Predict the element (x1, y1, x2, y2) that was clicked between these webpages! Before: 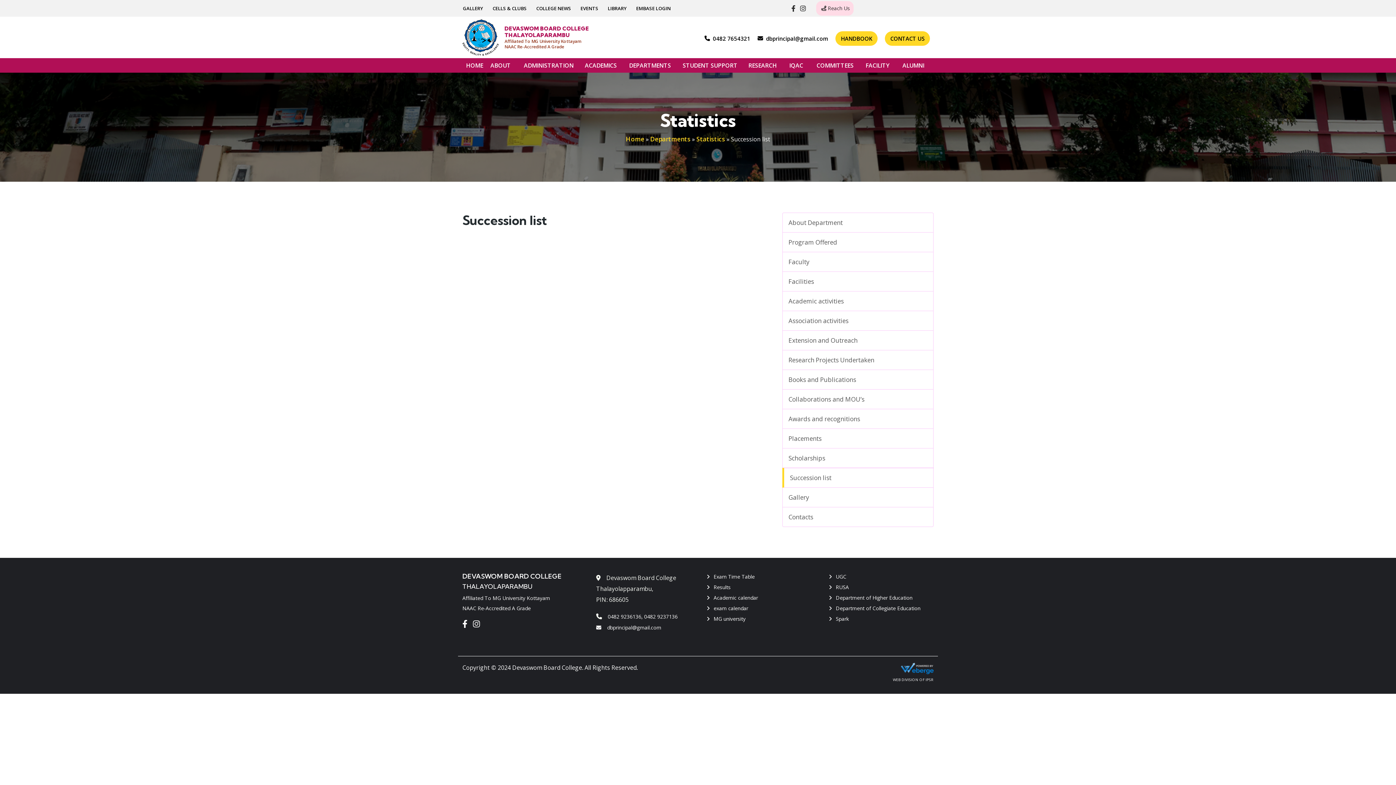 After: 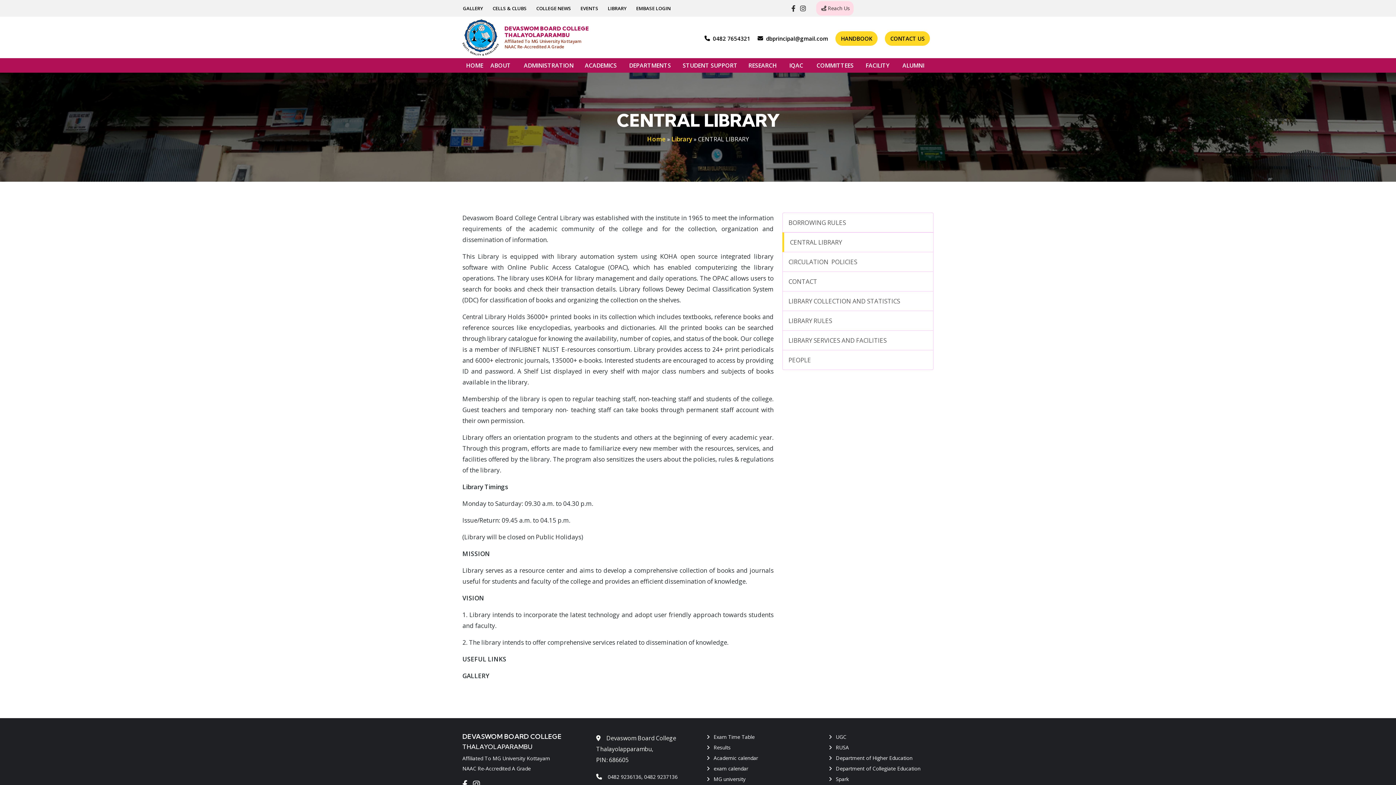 Action: label: LIBRARY bbox: (608, 2, 626, 13)